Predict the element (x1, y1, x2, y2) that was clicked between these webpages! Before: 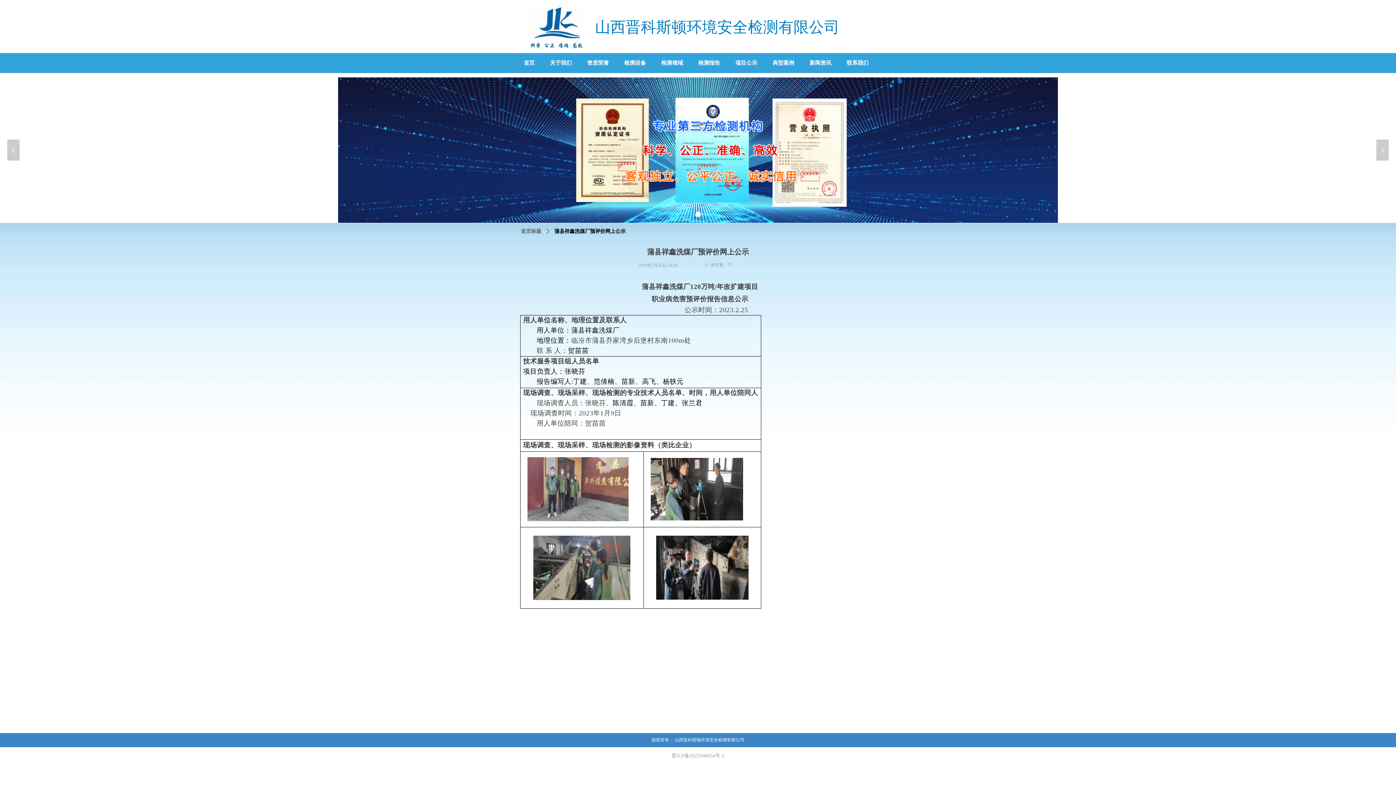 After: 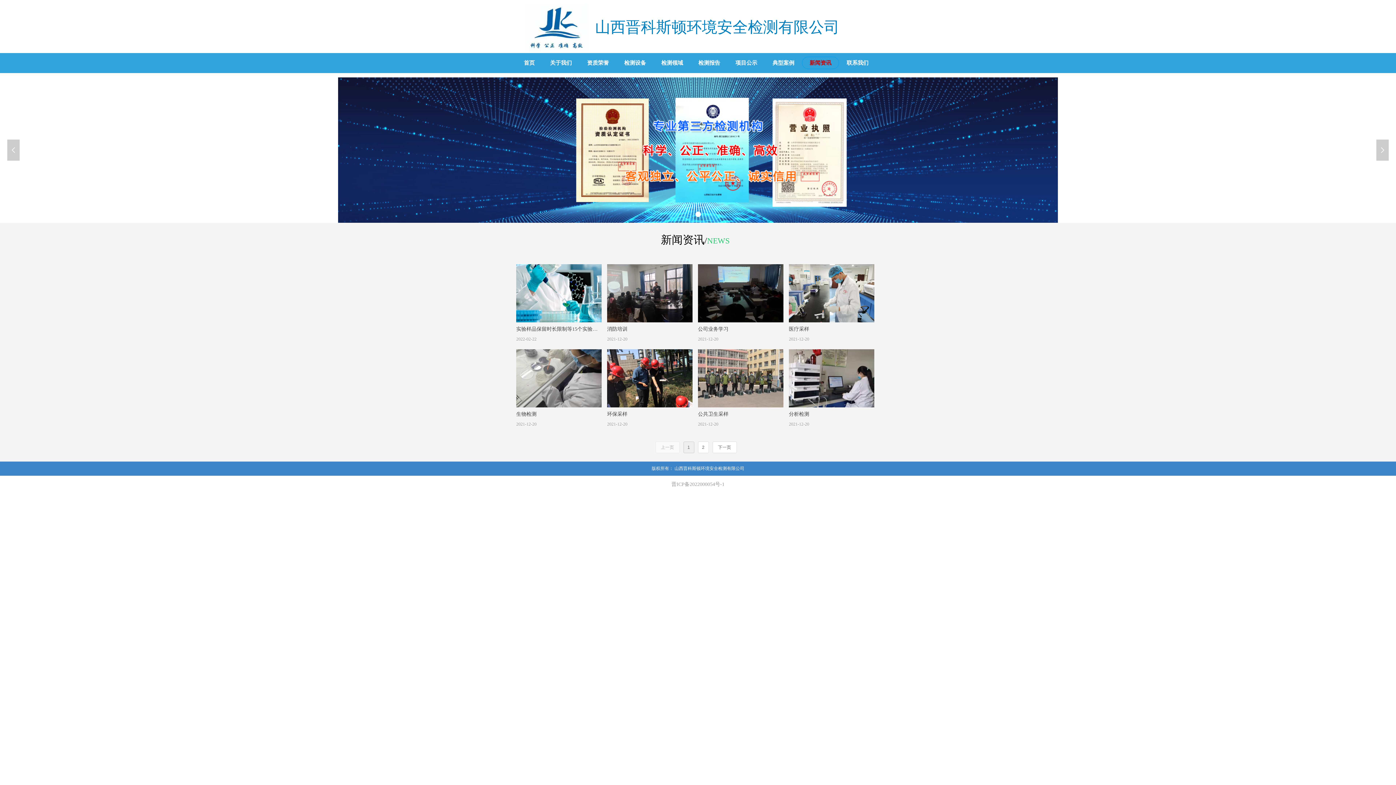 Action: label: 新闻资讯 bbox: (802, 57, 838, 68)